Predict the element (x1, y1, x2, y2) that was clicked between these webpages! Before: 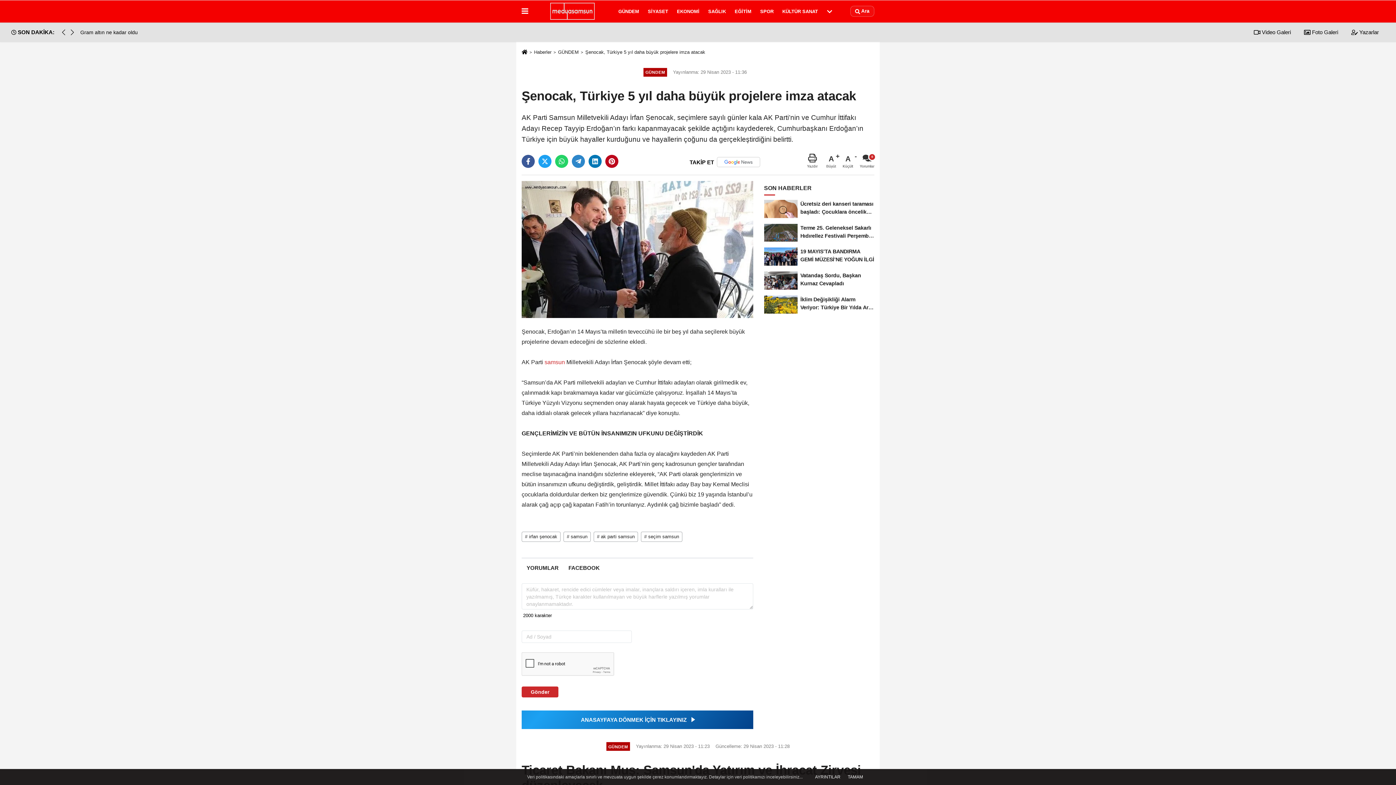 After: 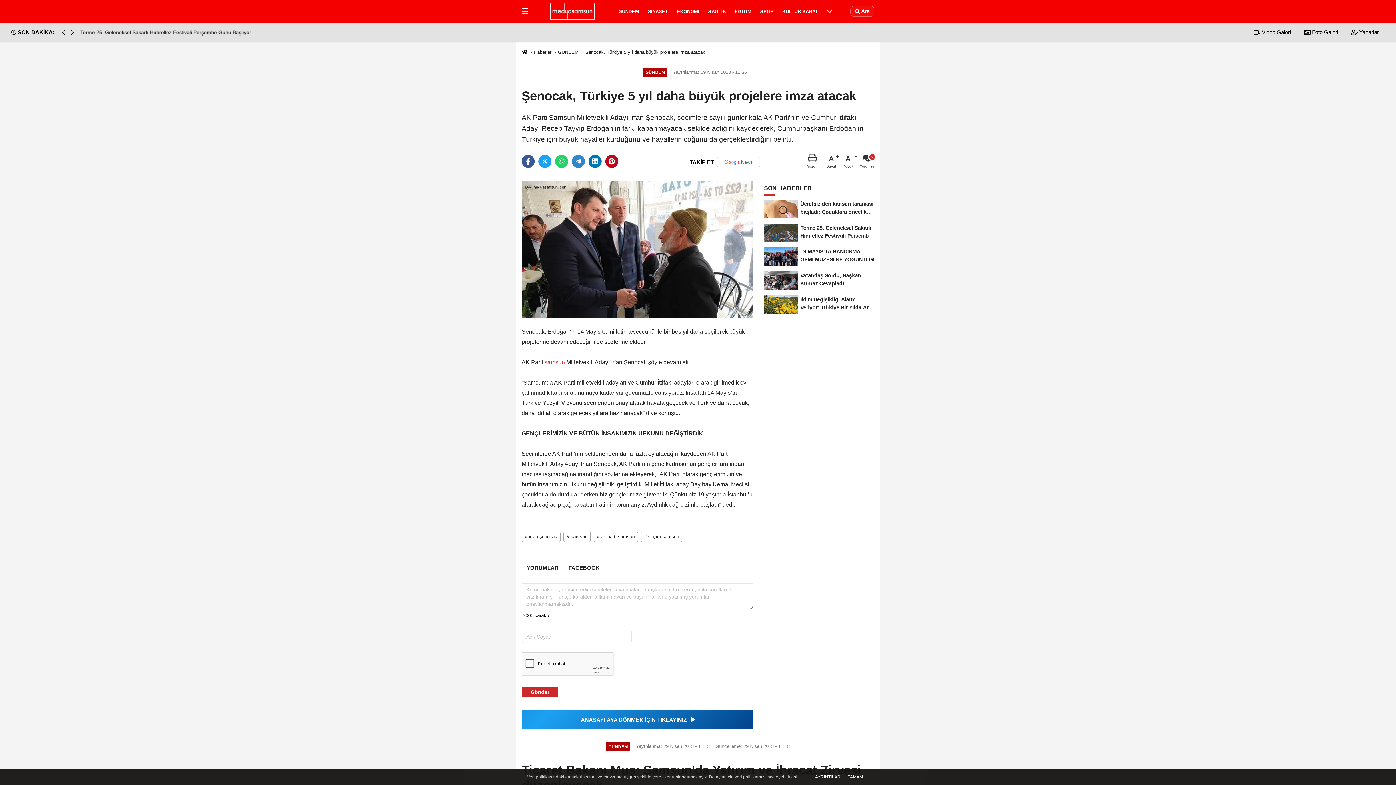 Action: bbox: (813, 774, 842, 780) label: AYRINTILAR